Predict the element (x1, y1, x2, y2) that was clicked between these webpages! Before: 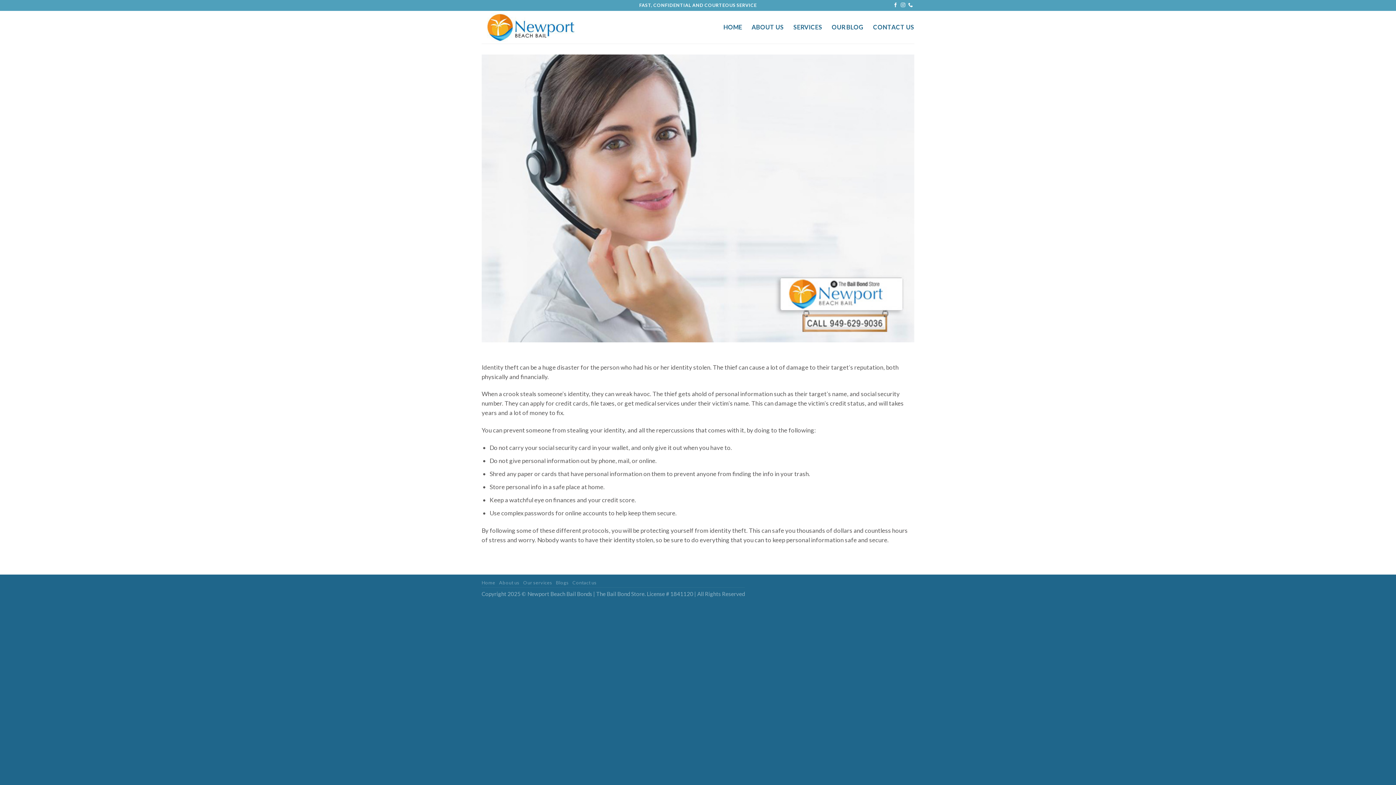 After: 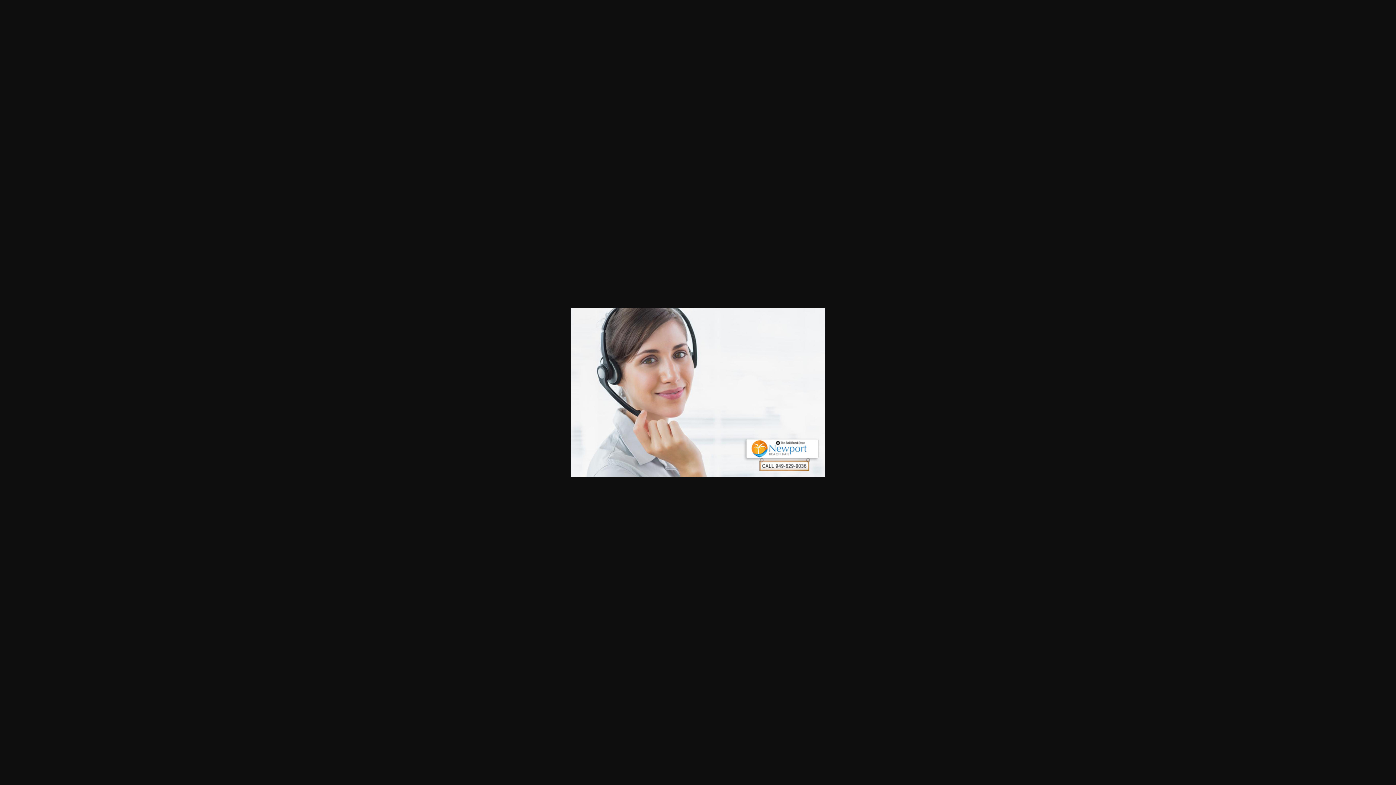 Action: bbox: (481, 200, 914, 207)